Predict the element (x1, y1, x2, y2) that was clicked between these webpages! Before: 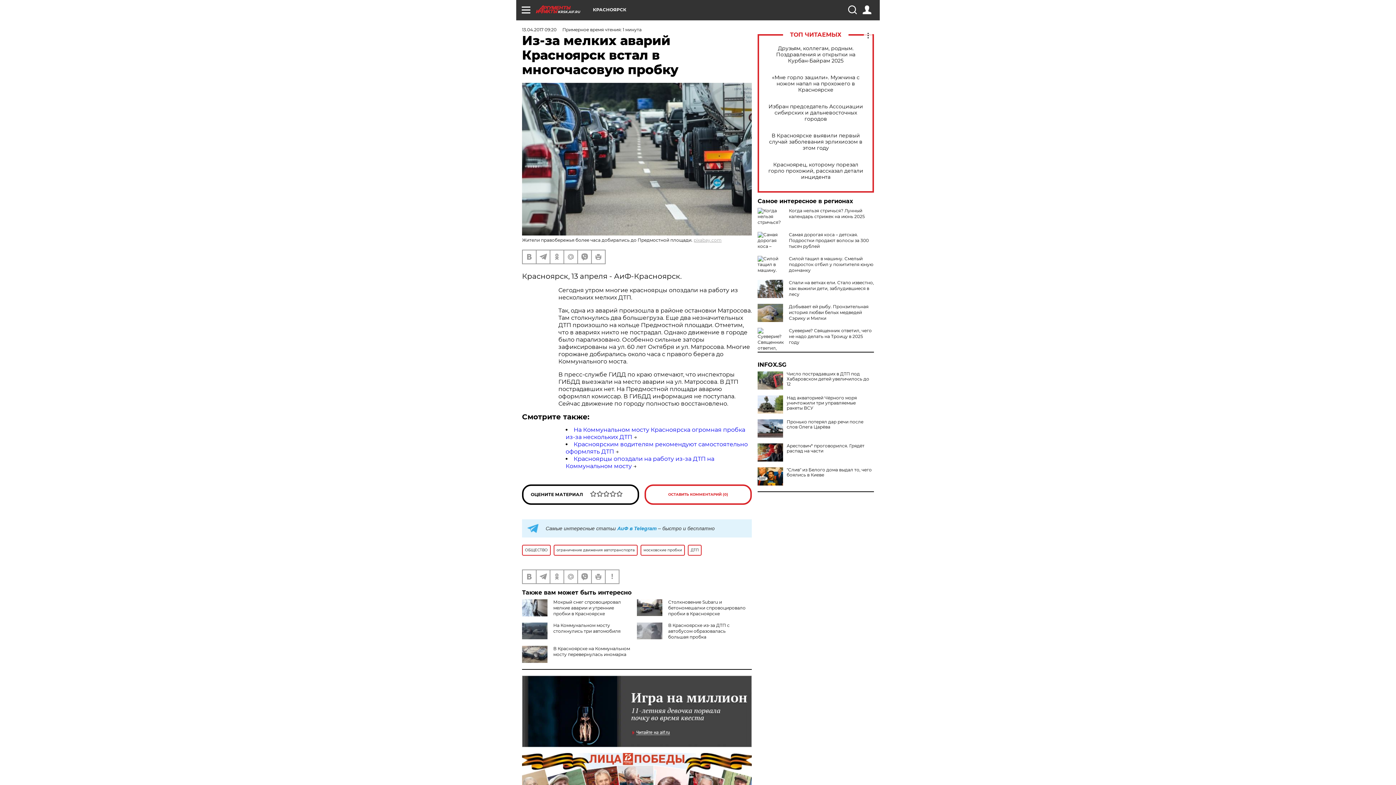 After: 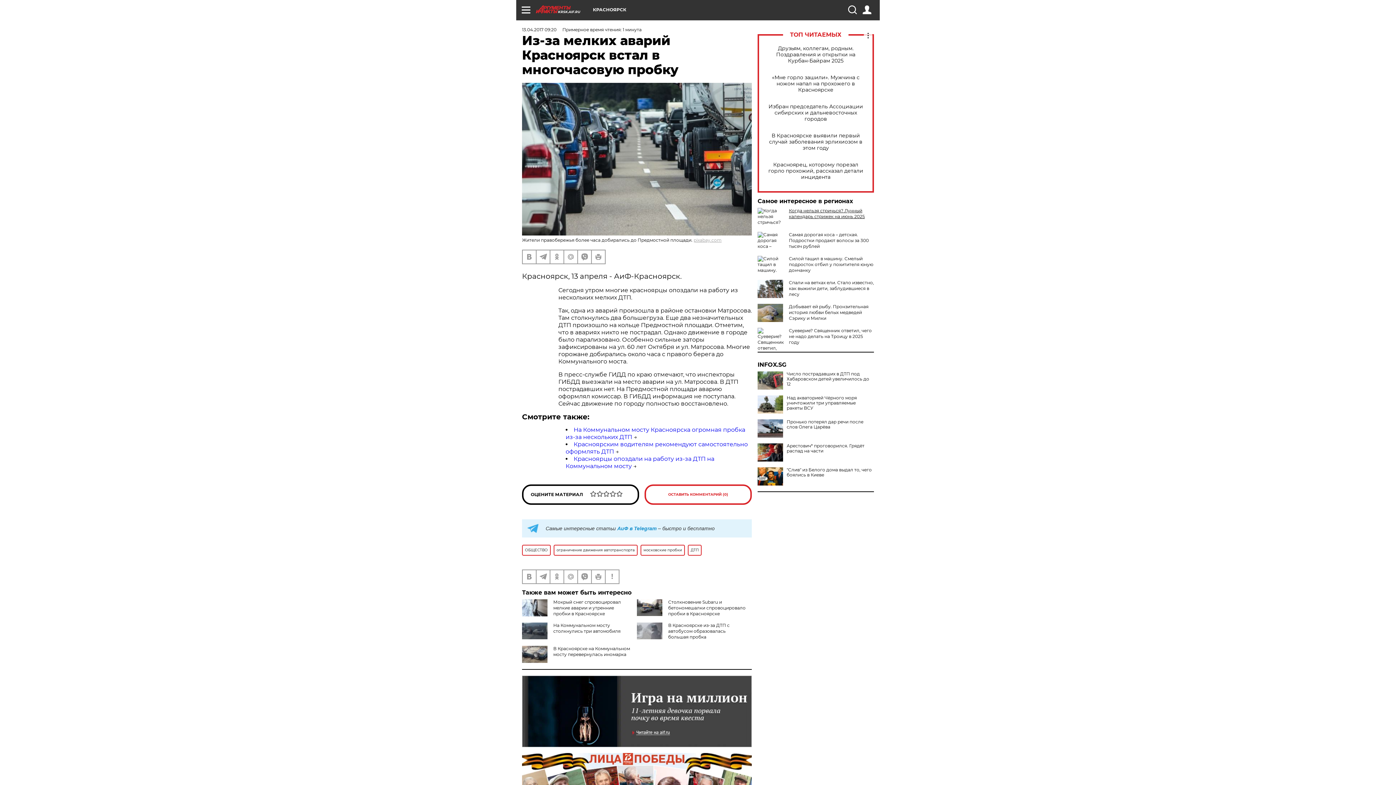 Action: bbox: (789, 208, 865, 219) label: Когда нельзя стричься? Лунный календарь стрижек на июнь 2025